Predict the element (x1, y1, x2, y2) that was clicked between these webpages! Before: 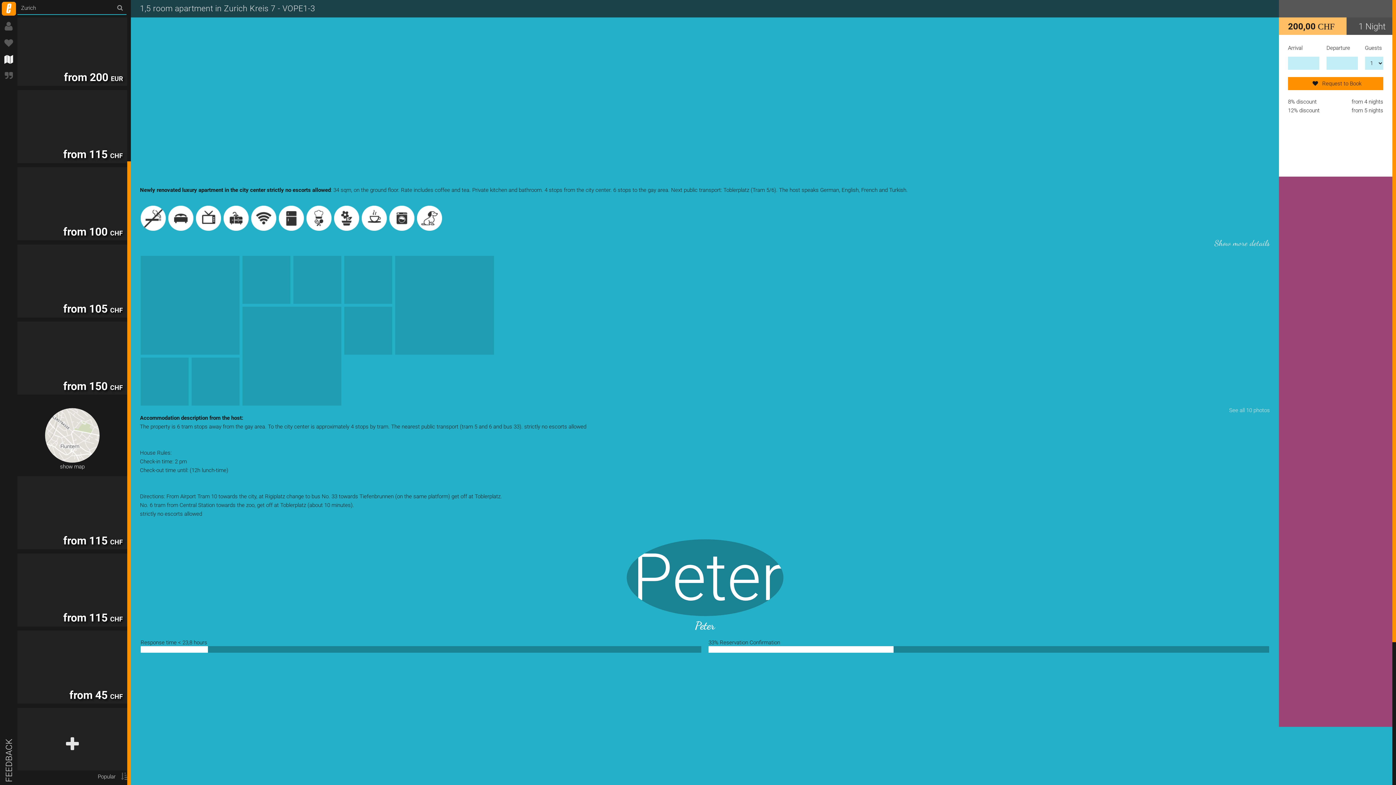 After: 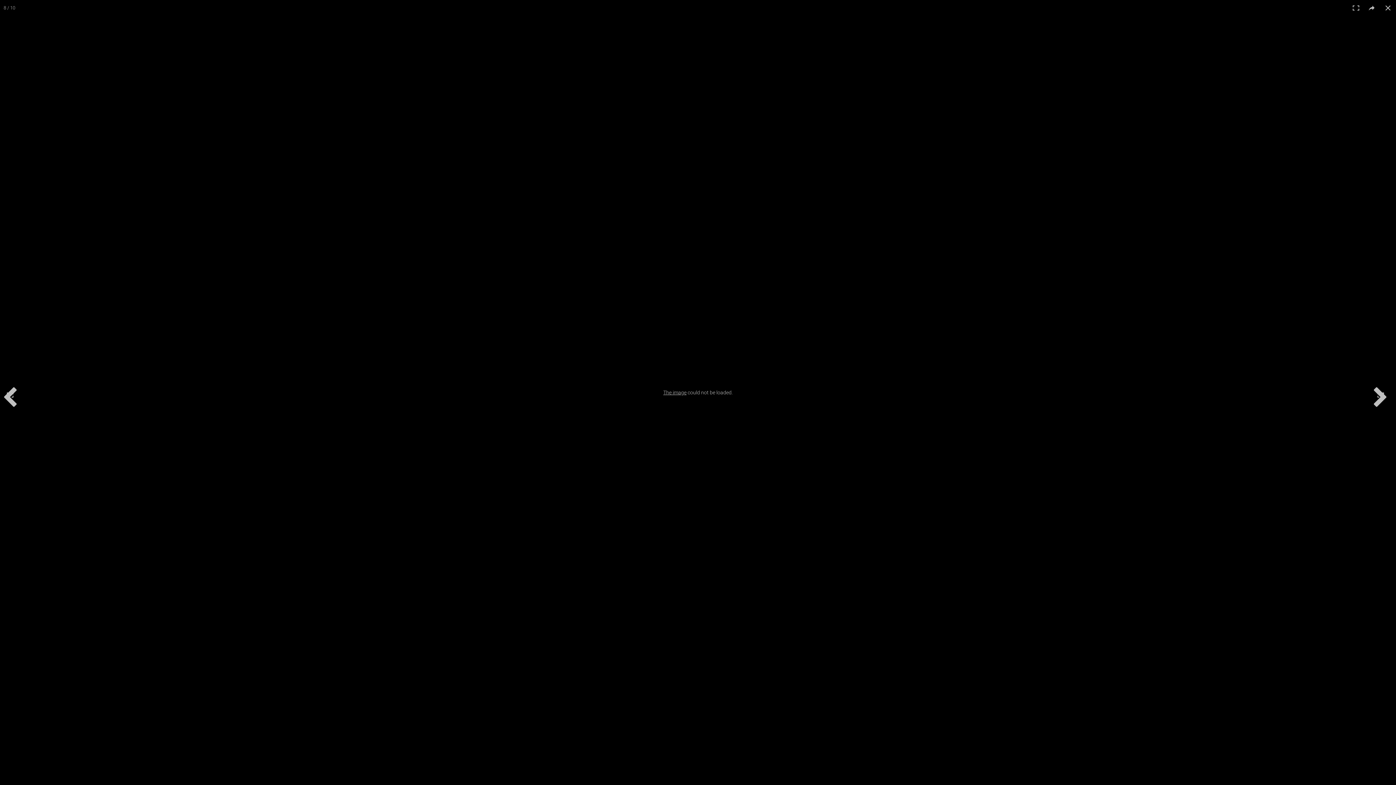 Action: bbox: (344, 276, 392, 282)